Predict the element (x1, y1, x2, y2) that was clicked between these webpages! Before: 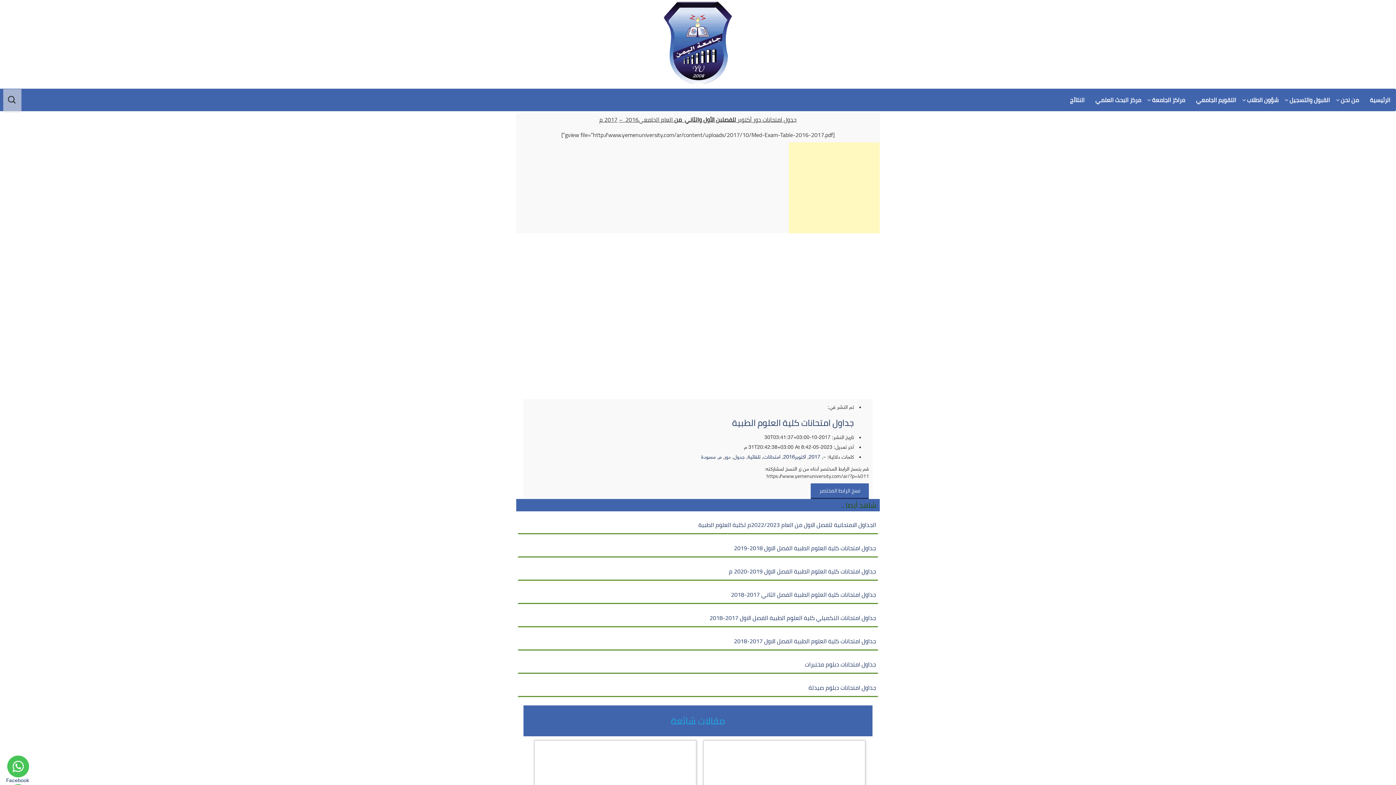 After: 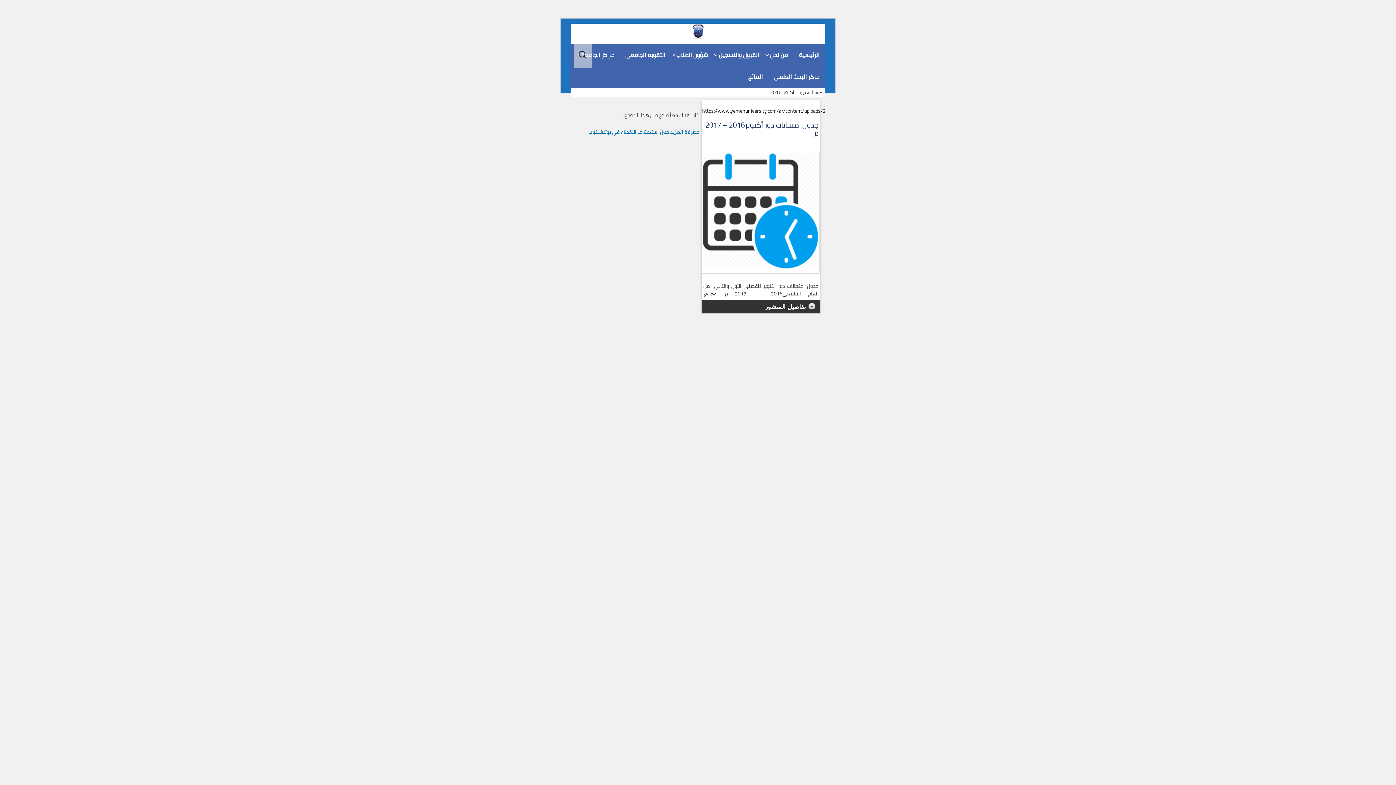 Action: bbox: (783, 454, 806, 460) label: أكتوبر2016